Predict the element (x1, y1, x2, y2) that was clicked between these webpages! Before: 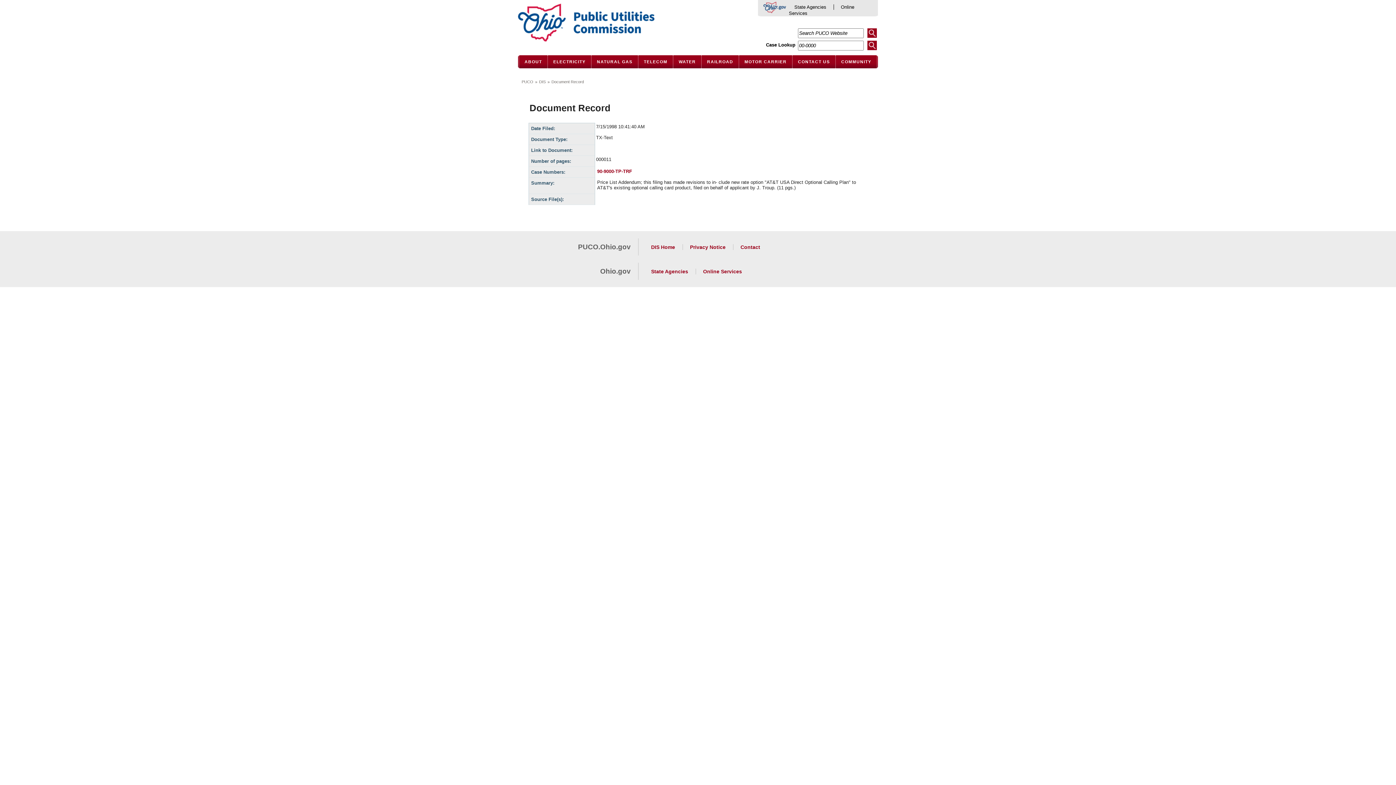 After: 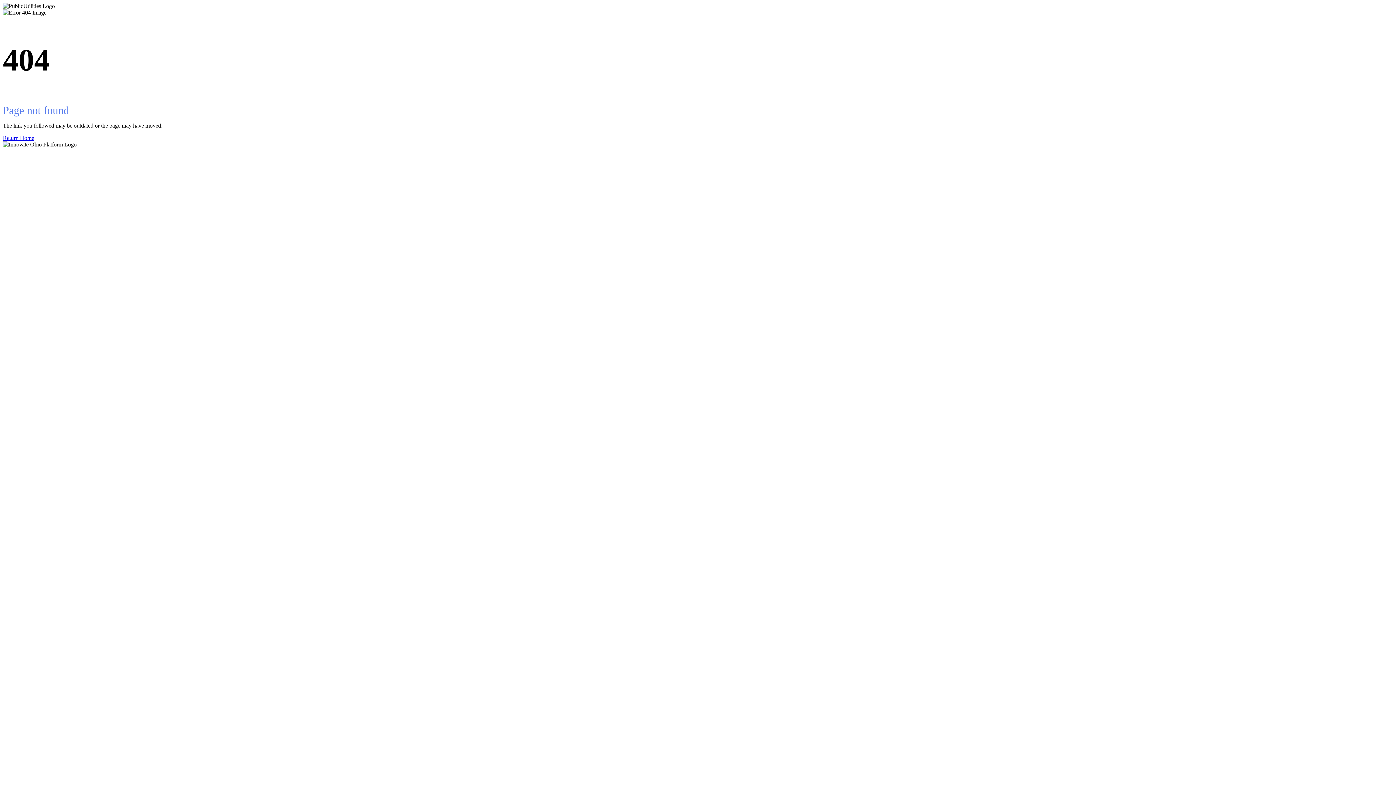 Action: bbox: (578, 243, 630, 250) label: PUCO.Ohio.gov